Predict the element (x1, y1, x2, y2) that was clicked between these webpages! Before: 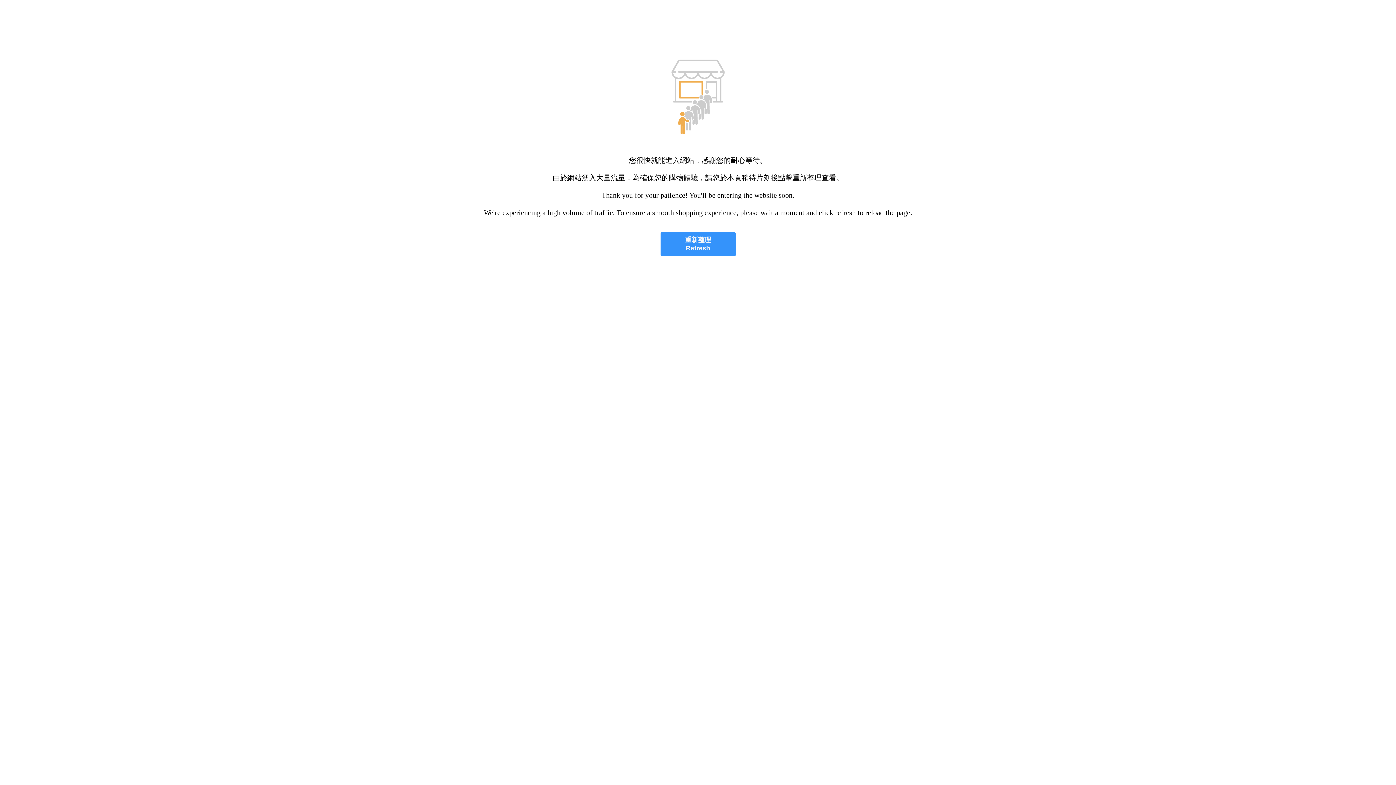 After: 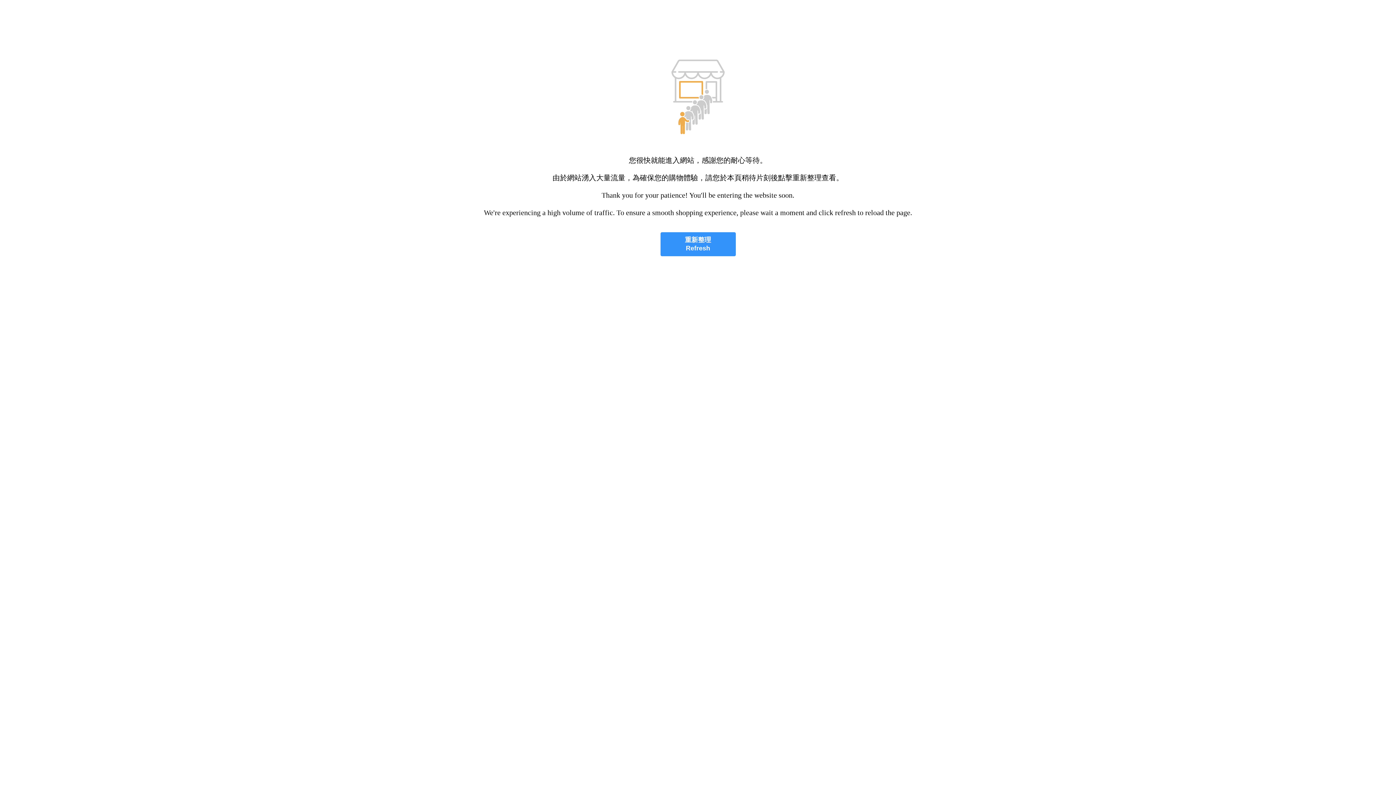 Action: label: 重新整理
Refresh bbox: (660, 232, 735, 256)